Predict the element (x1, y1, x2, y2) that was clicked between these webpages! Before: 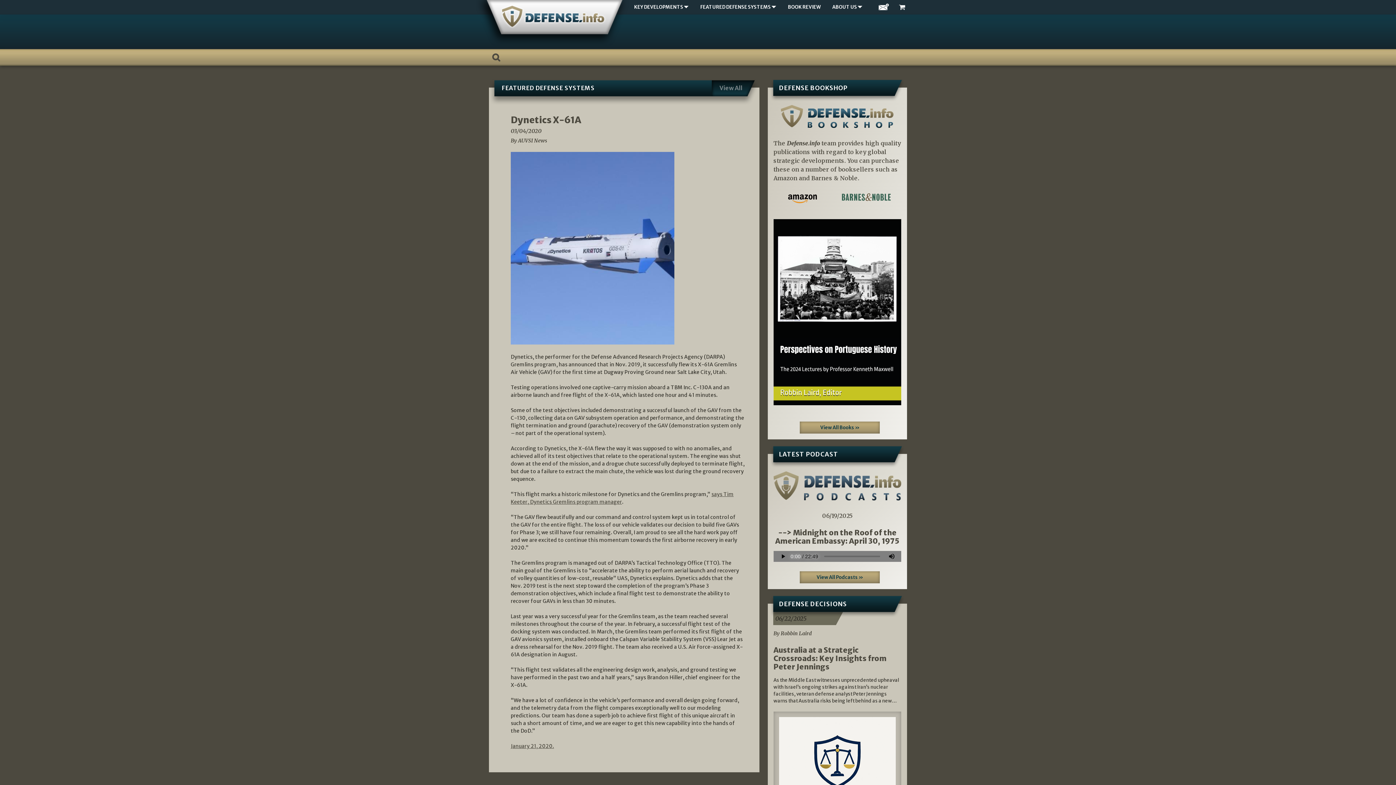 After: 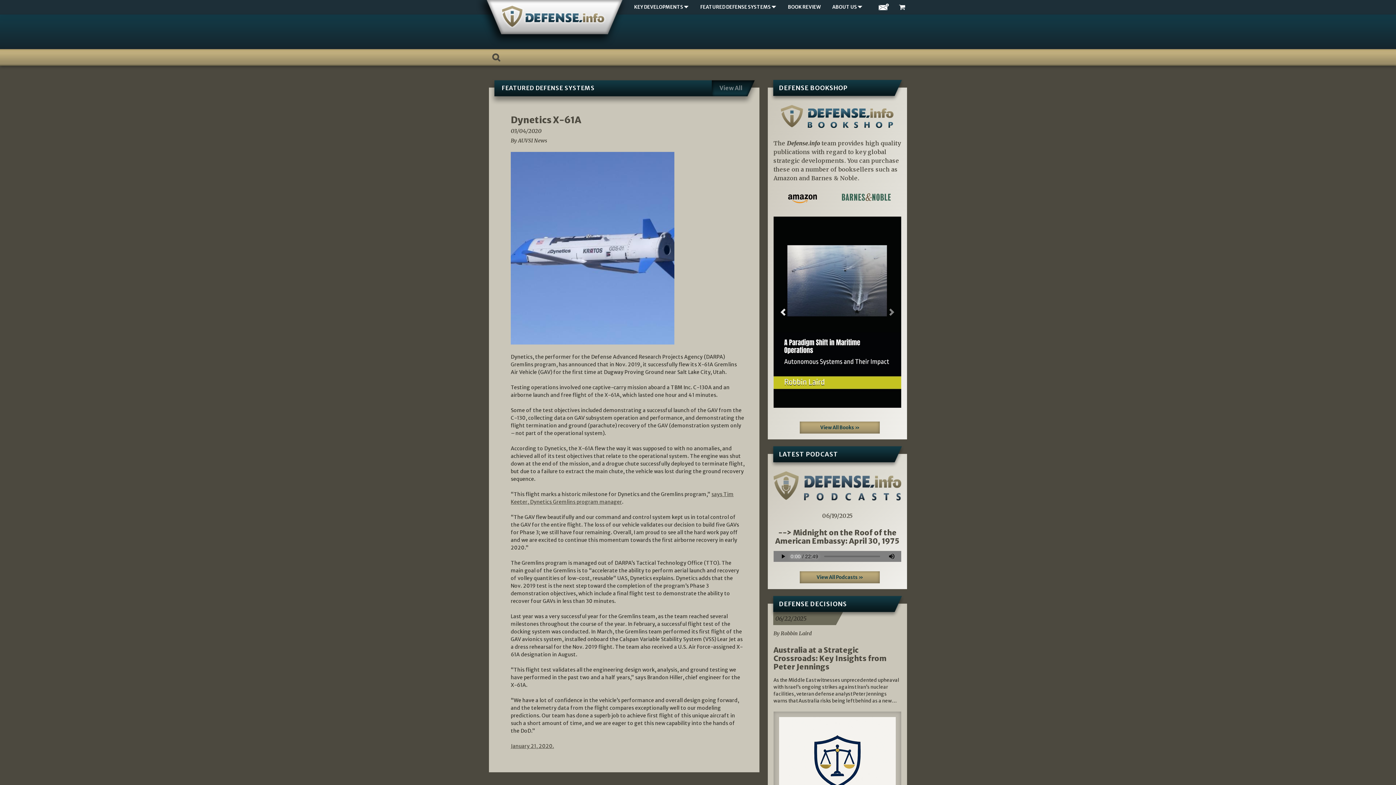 Action: label: Previous bbox: (773, 209, 792, 414)